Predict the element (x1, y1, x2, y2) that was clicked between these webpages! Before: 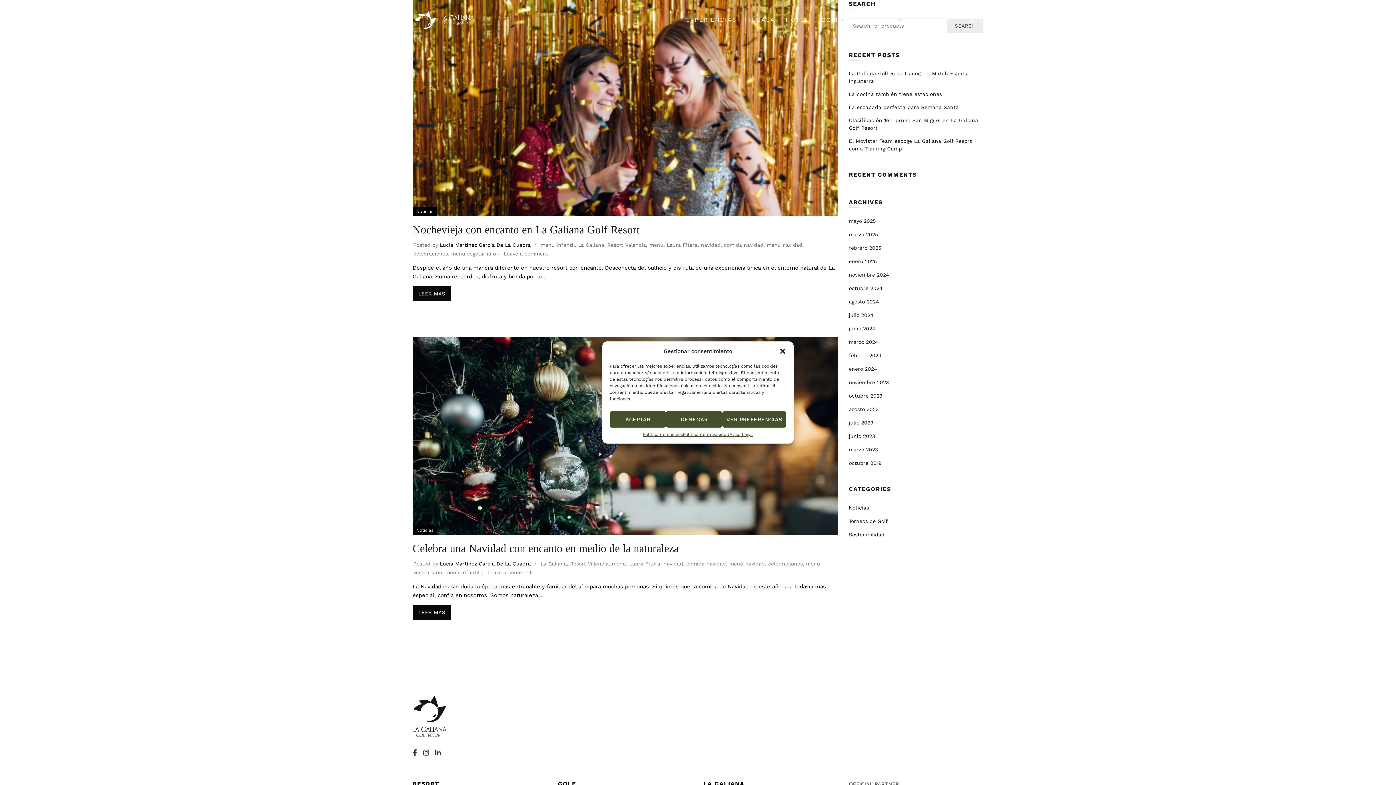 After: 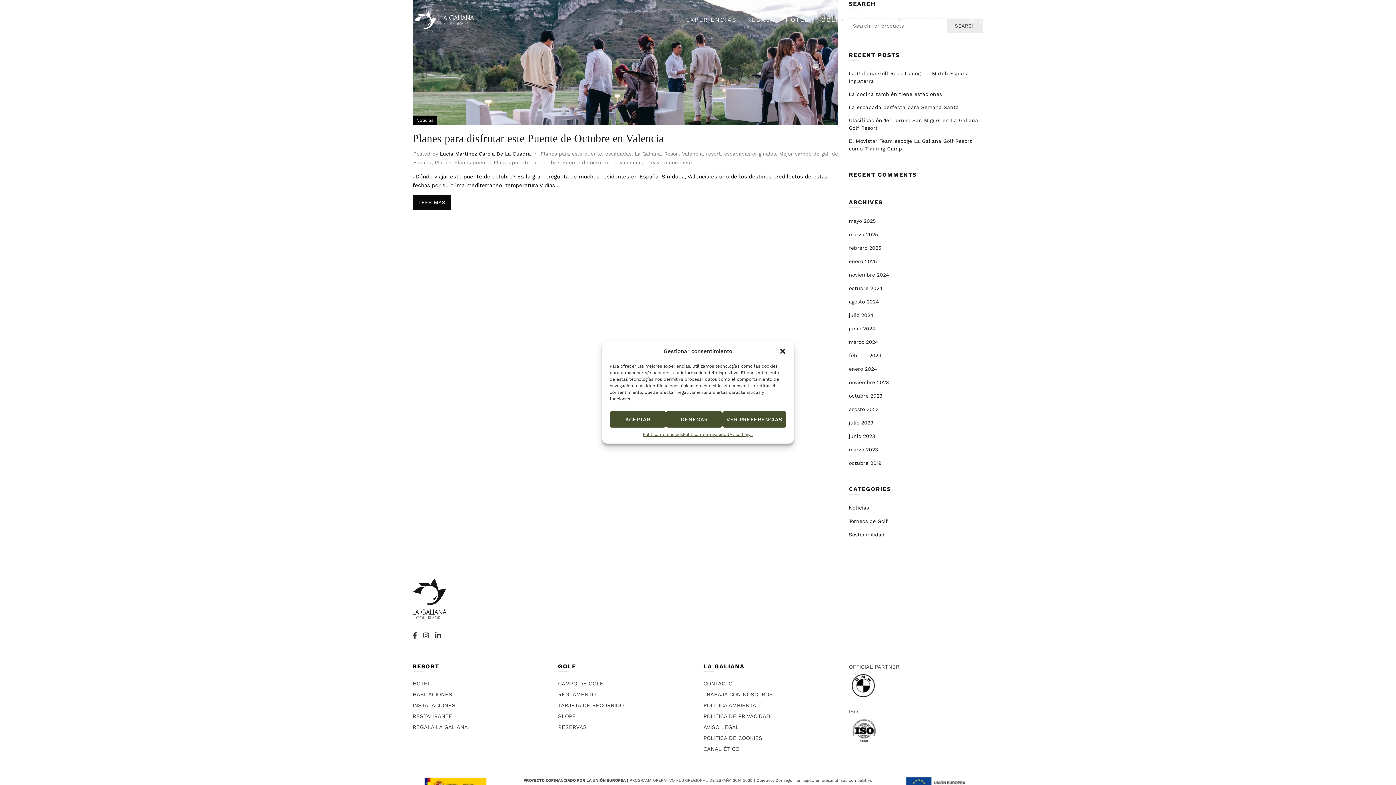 Action: bbox: (849, 285, 882, 291) label: octubre 2024